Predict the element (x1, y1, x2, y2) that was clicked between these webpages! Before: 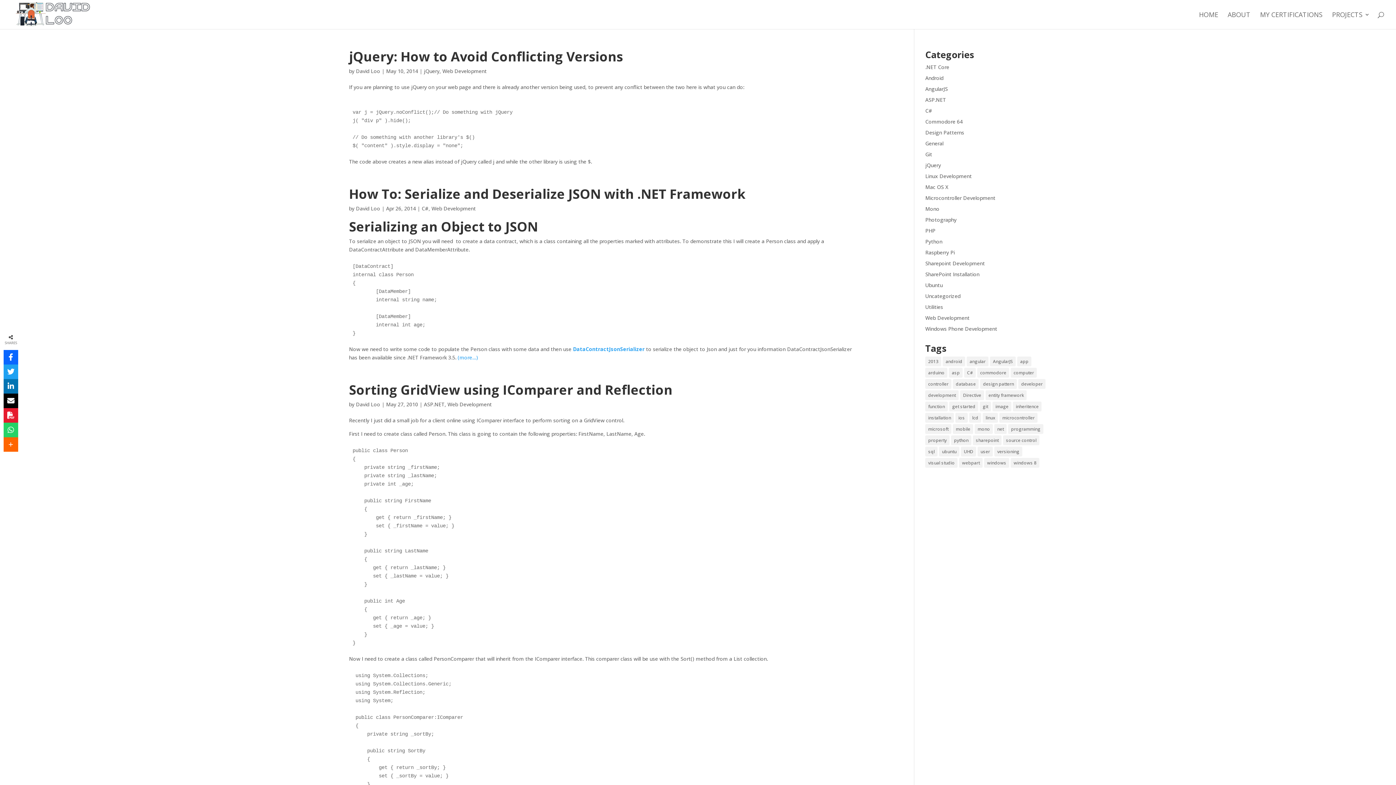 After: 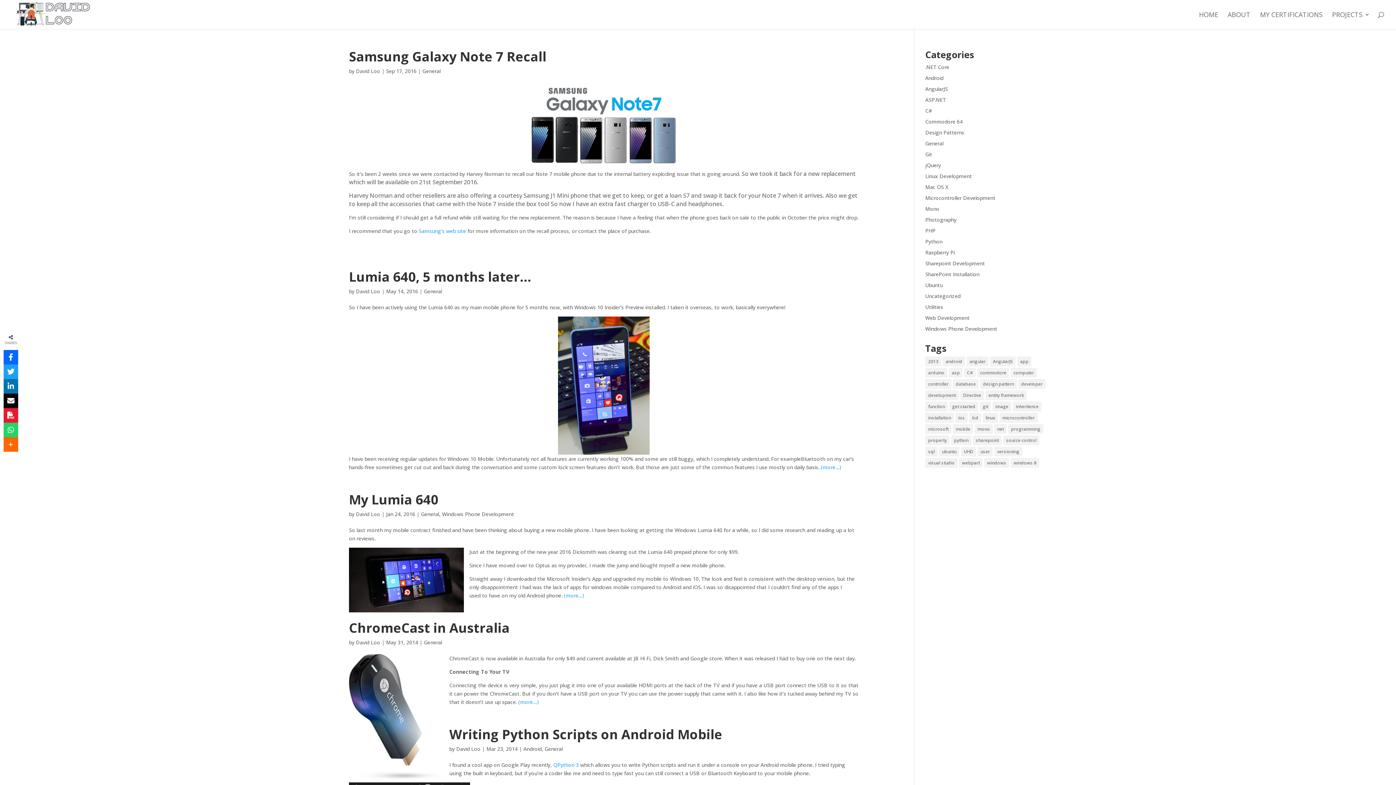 Action: label: android (6 items) bbox: (942, 356, 965, 366)